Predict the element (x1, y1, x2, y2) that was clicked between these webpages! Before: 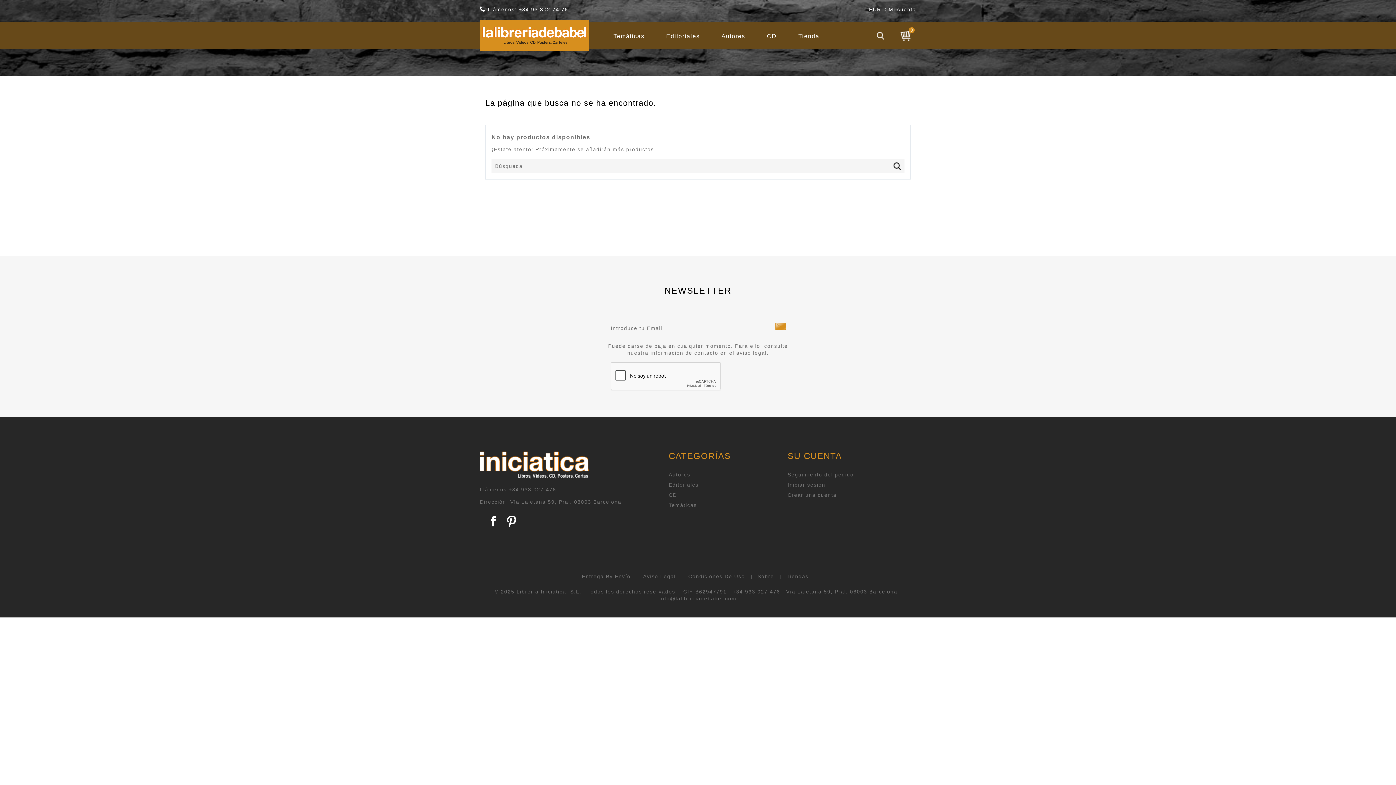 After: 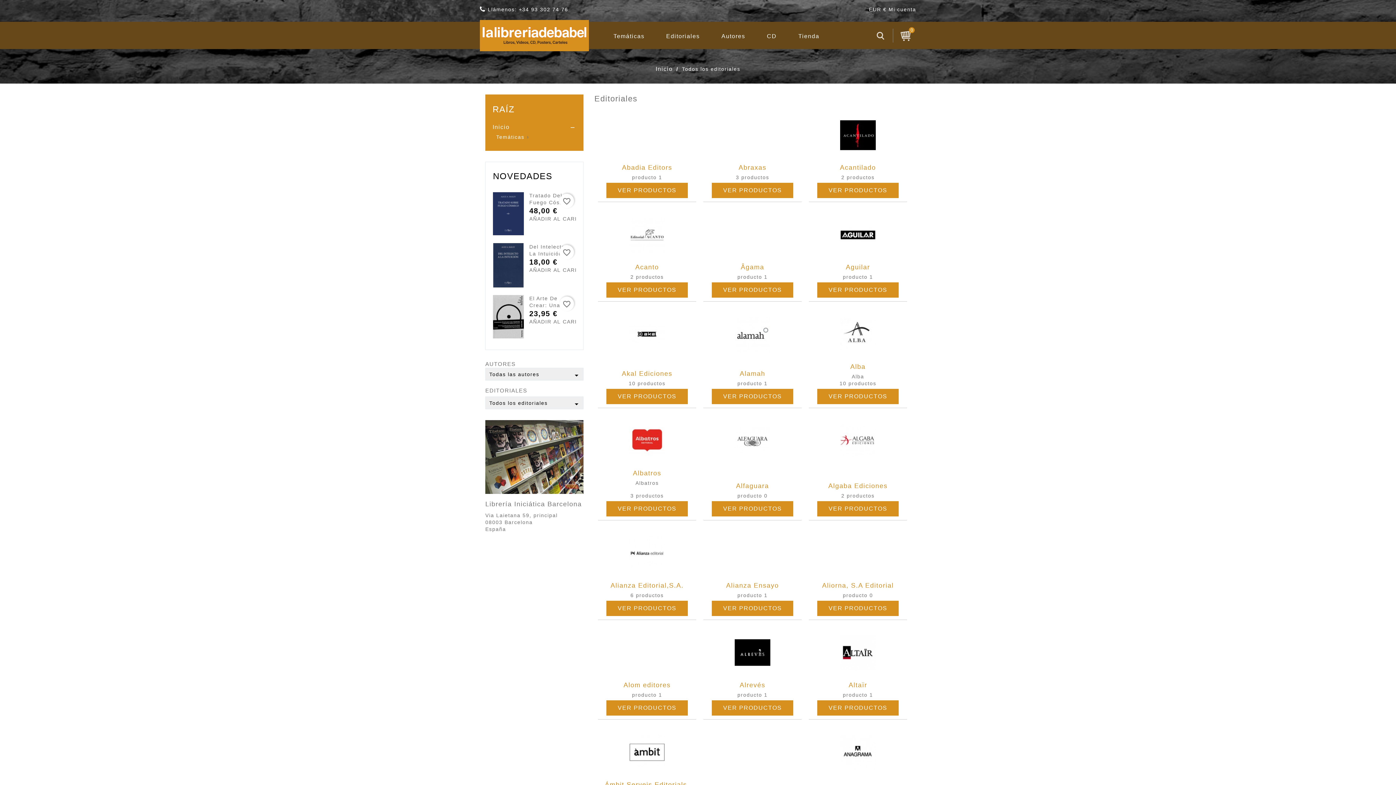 Action: label: Editoriales bbox: (656, 21, 709, 49)